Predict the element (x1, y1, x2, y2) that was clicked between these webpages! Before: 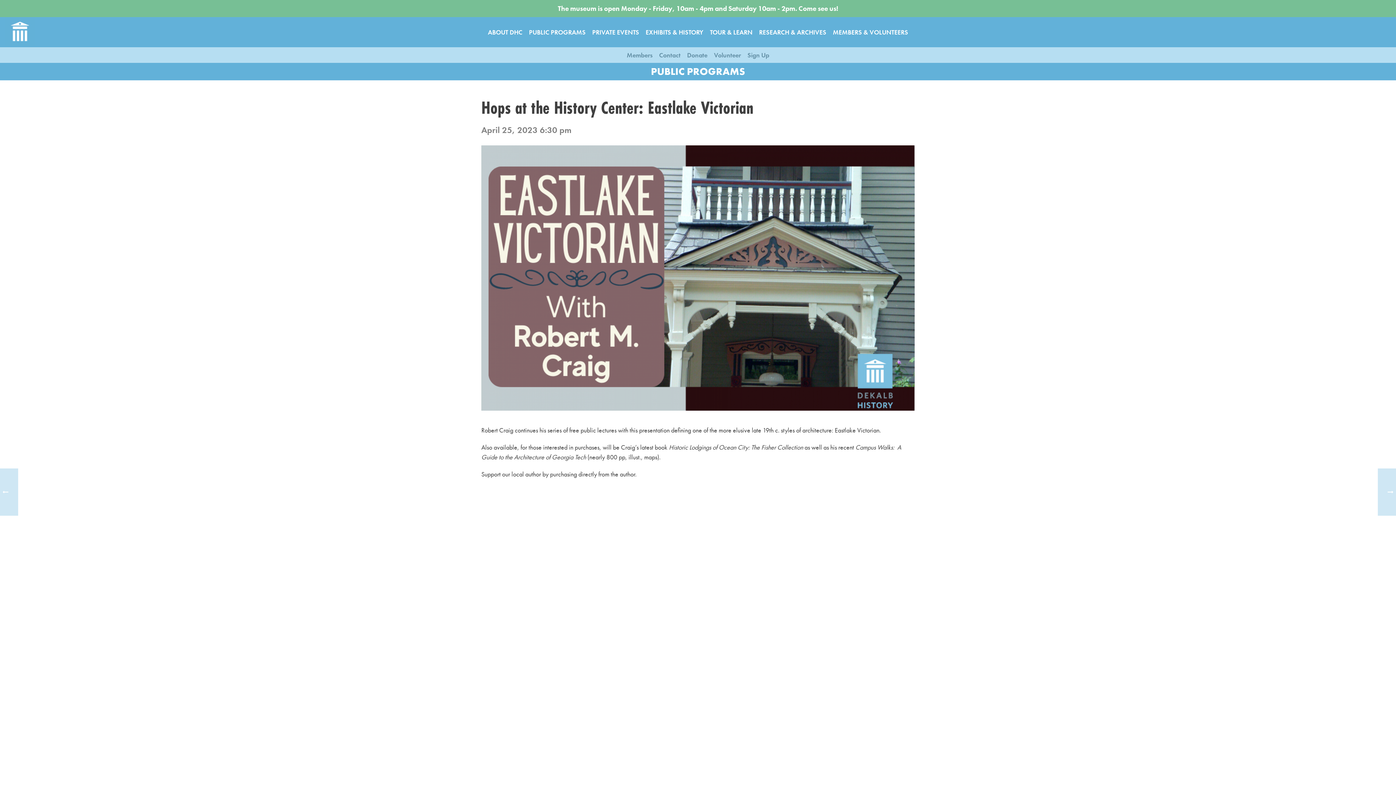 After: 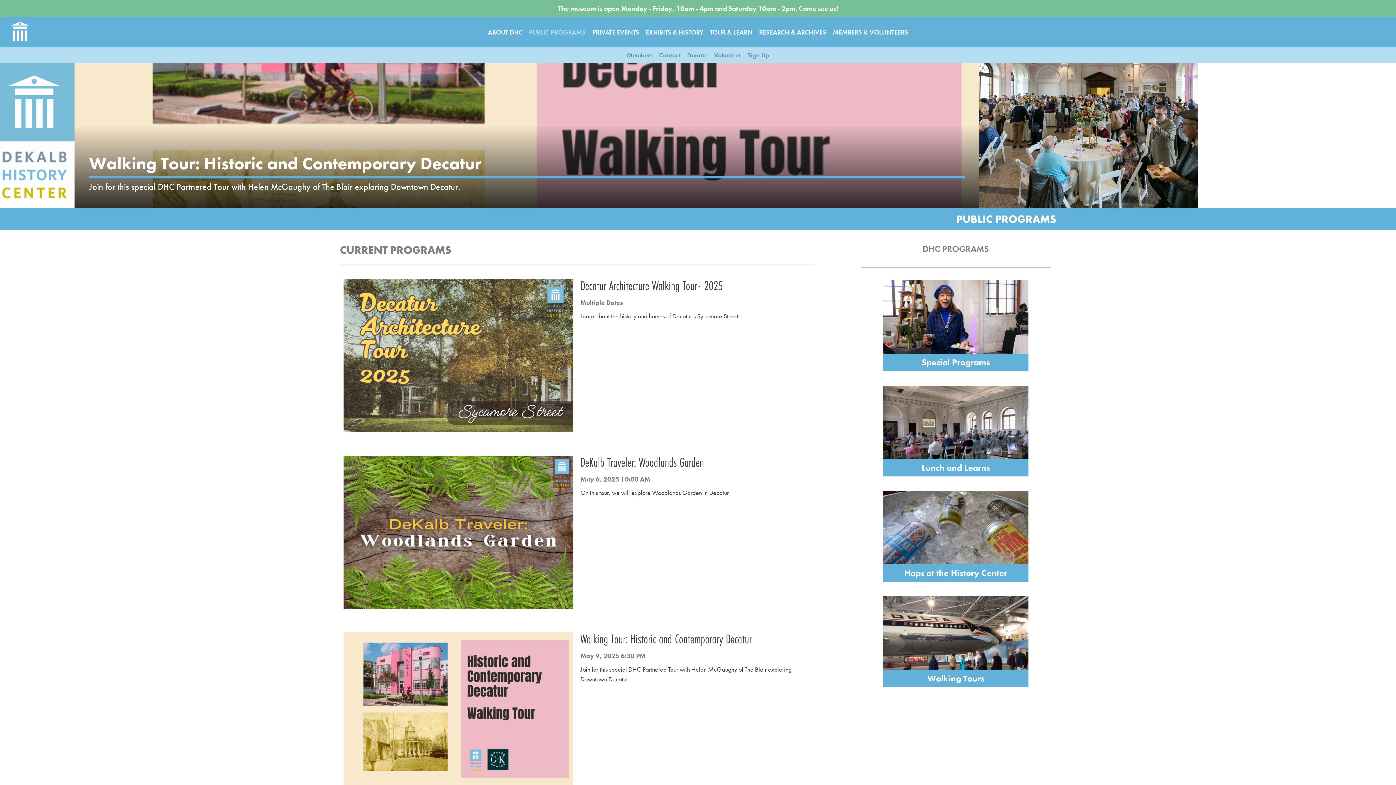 Action: label: PUBLIC PROGRAMS bbox: (525, 22, 589, 41)